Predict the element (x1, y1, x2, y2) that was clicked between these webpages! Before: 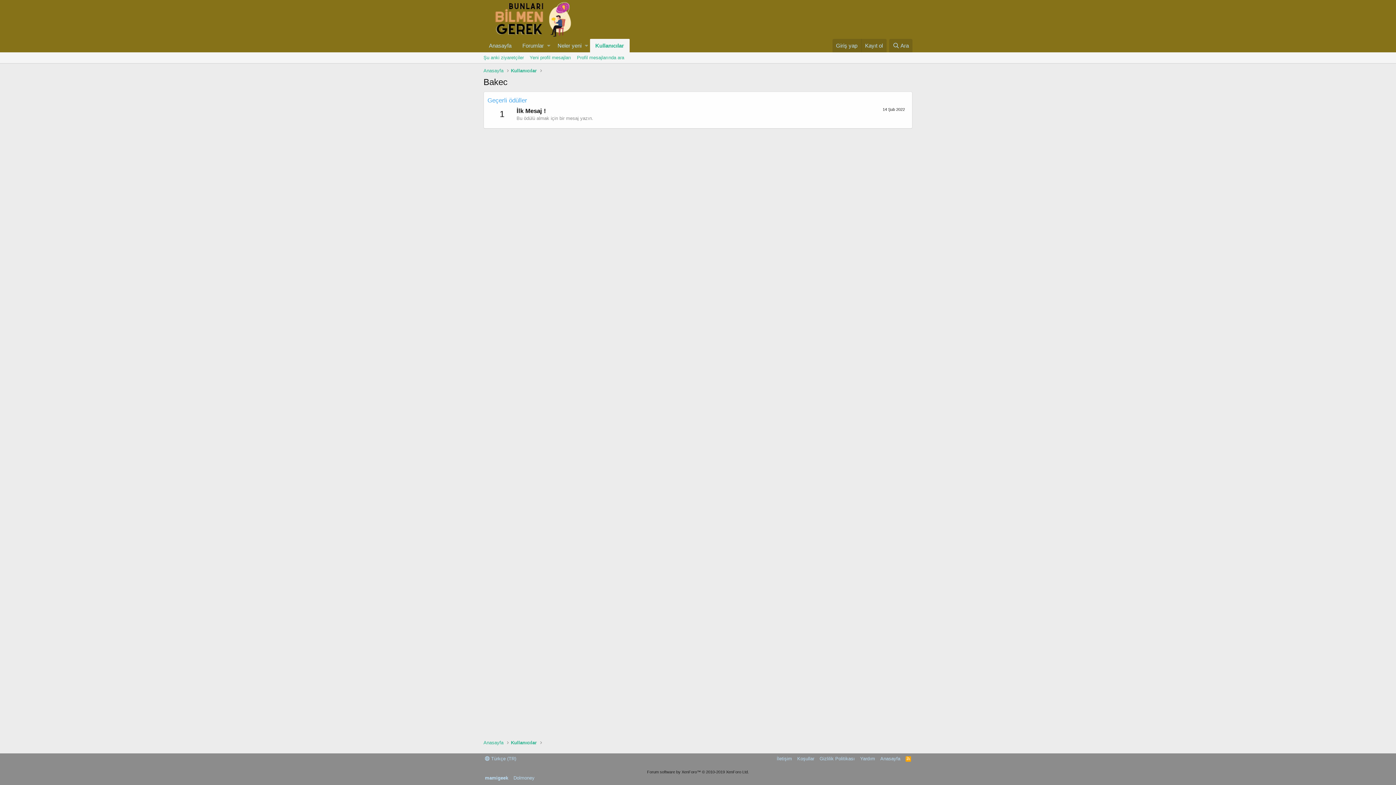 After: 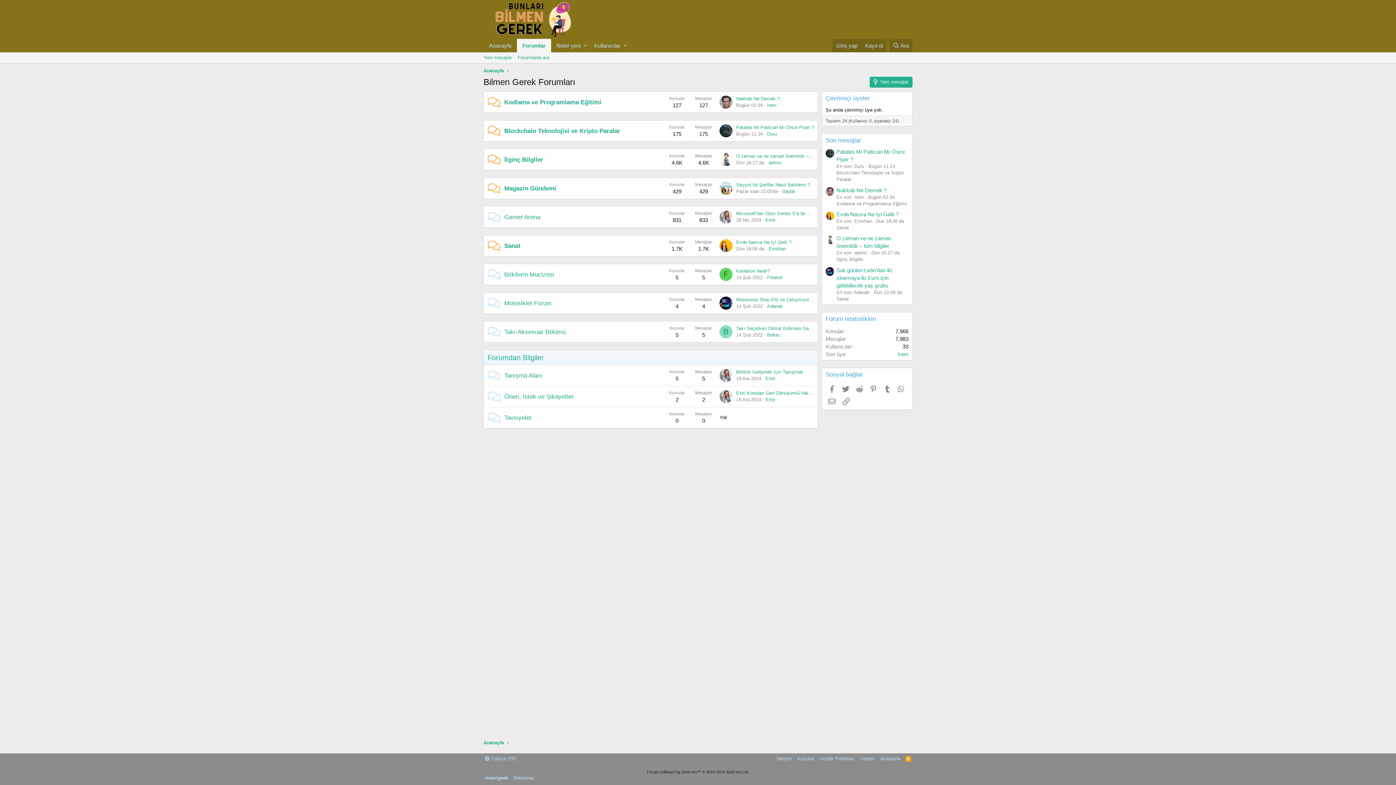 Action: label: Anasayfa bbox: (483, 67, 503, 74)